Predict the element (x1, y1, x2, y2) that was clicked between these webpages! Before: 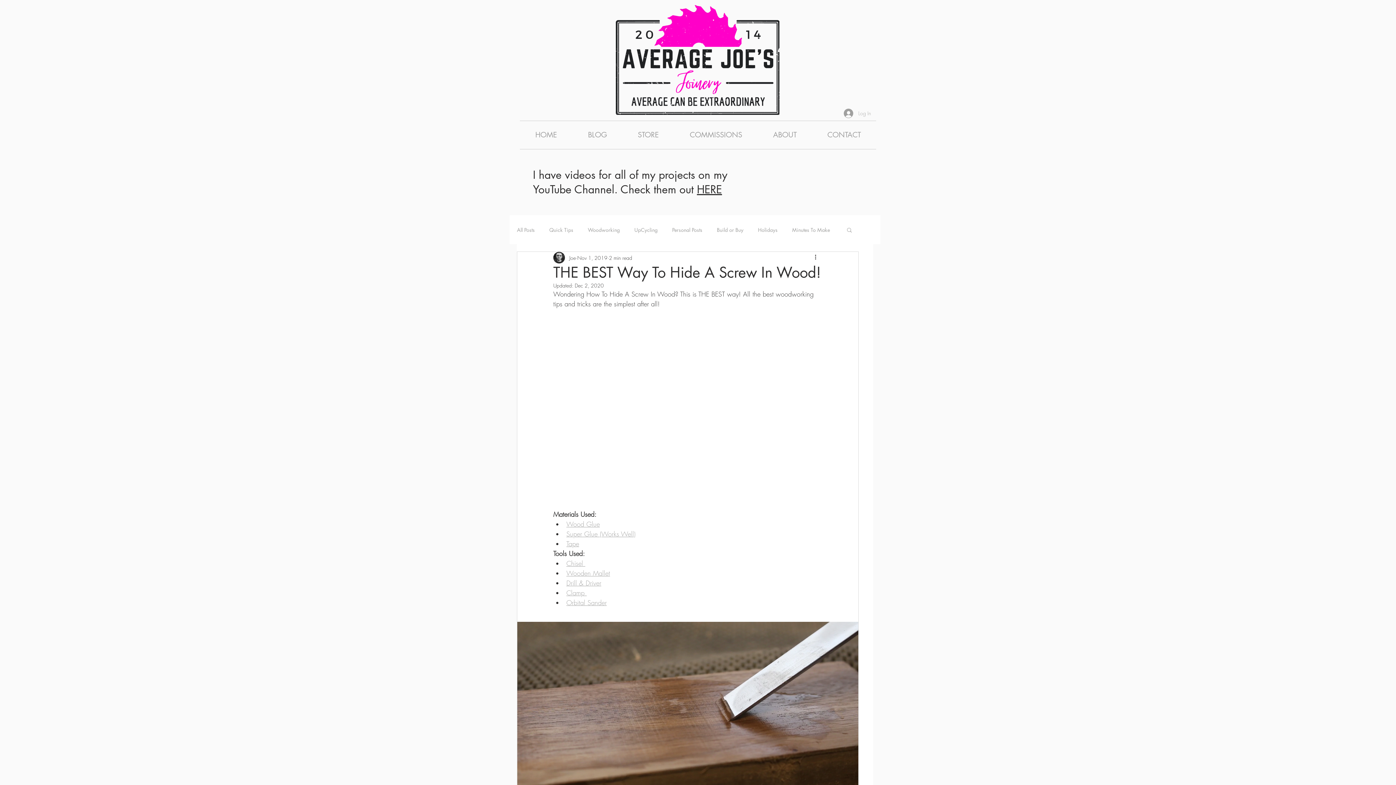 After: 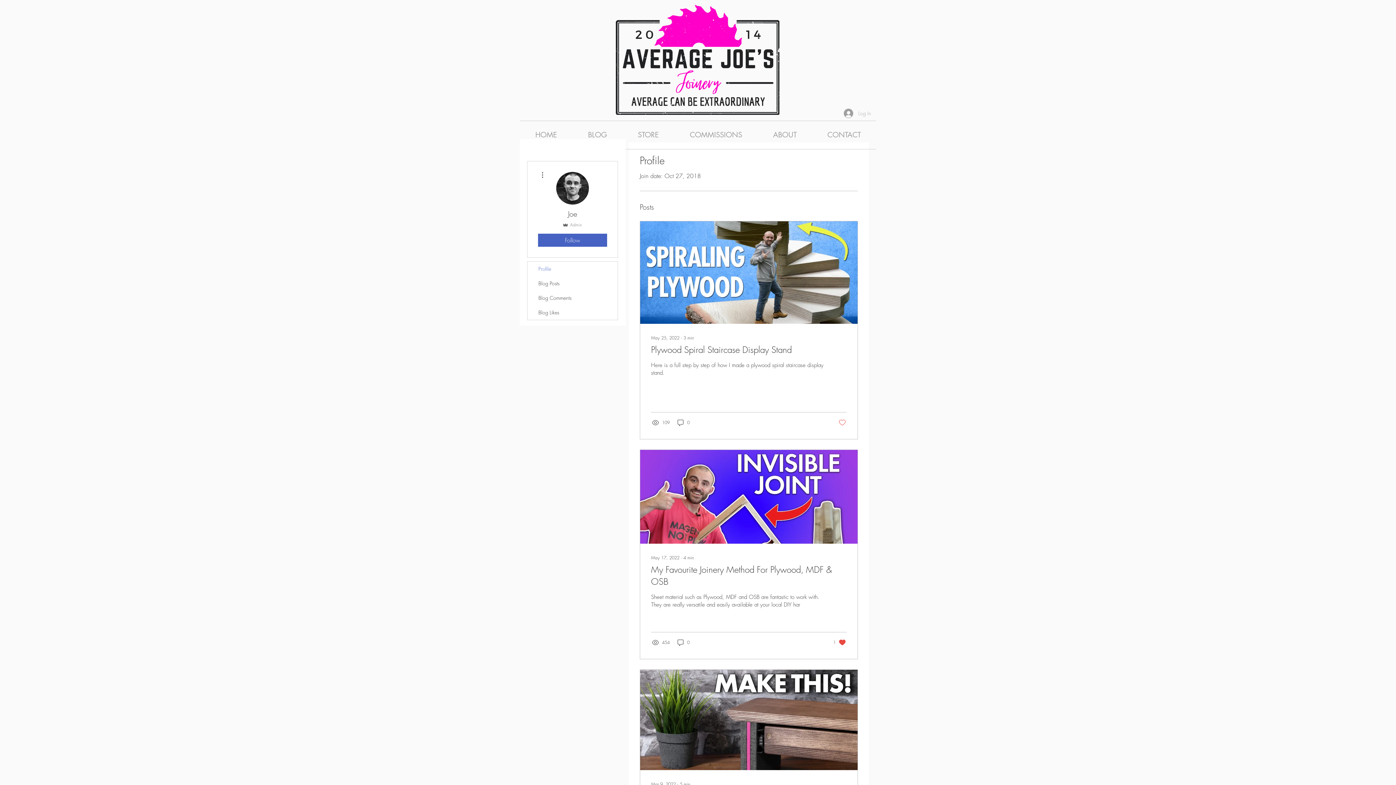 Action: bbox: (569, 254, 576, 261) label: Joe